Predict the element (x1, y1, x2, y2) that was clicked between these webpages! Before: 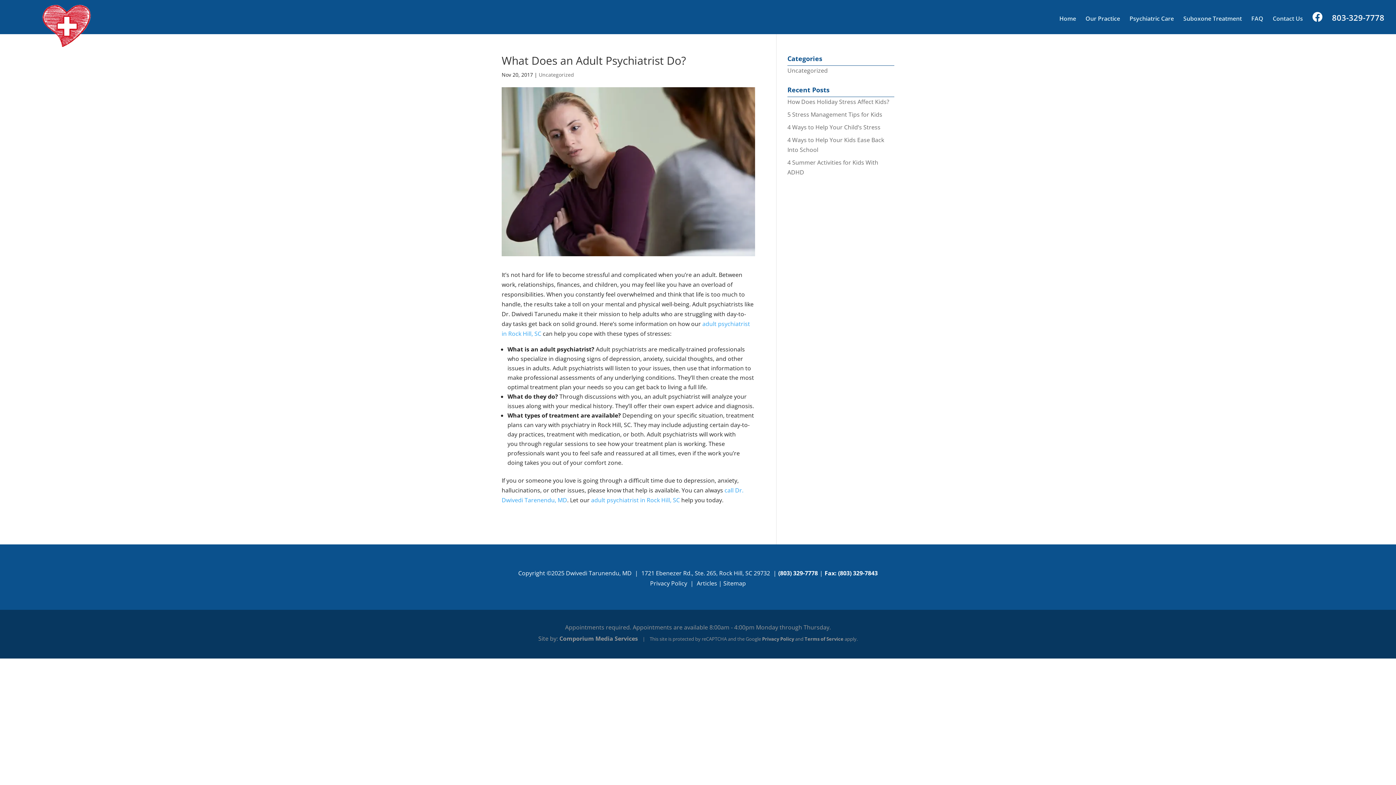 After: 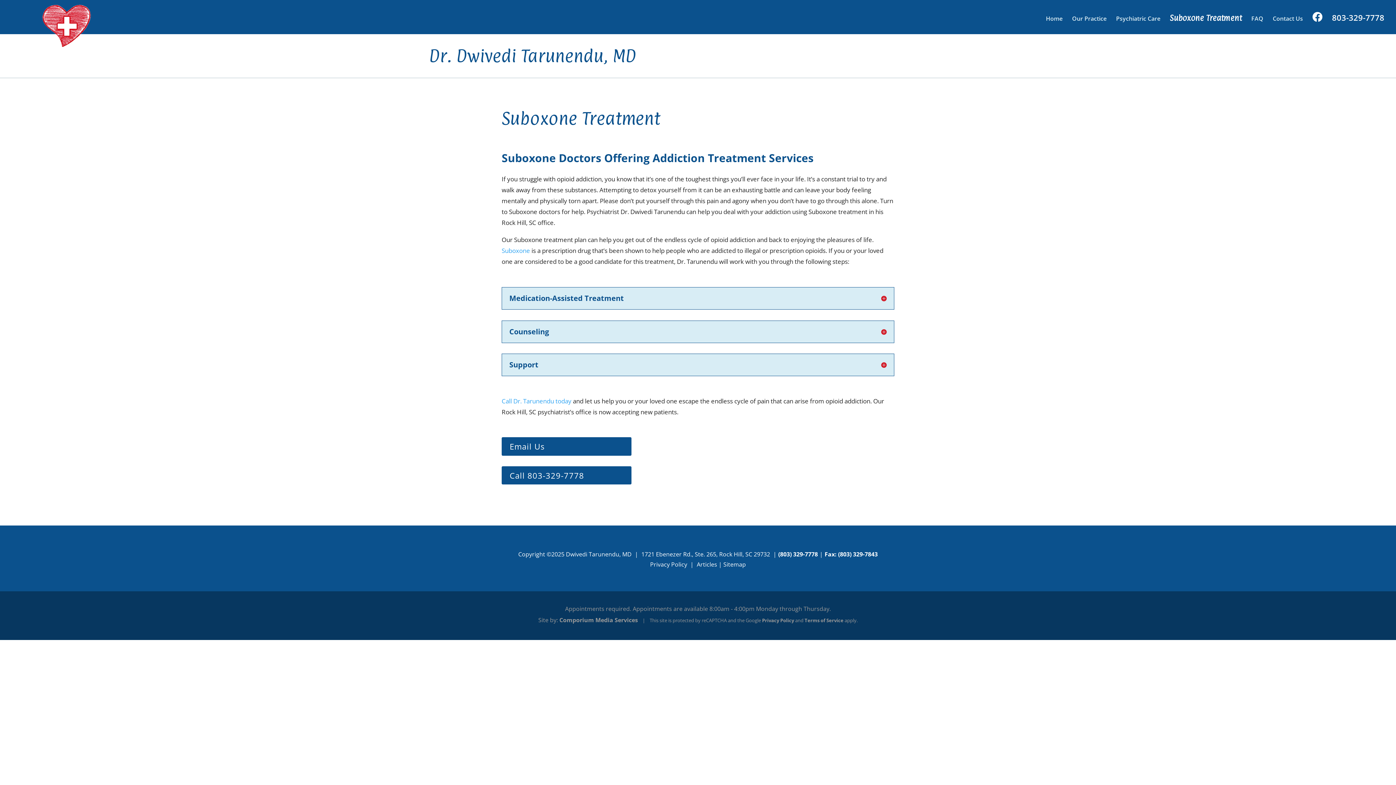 Action: label: Suboxone Treatment bbox: (1183, 16, 1242, 33)